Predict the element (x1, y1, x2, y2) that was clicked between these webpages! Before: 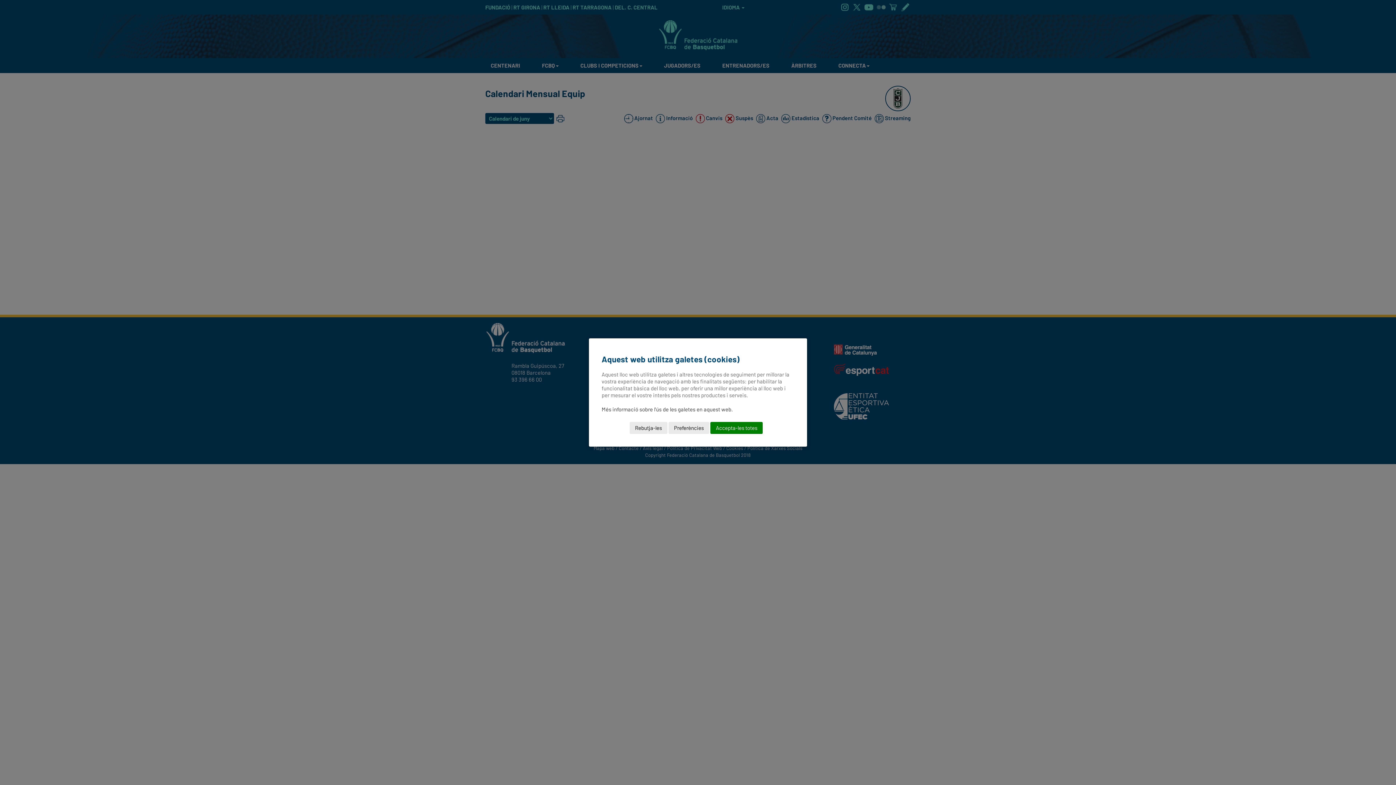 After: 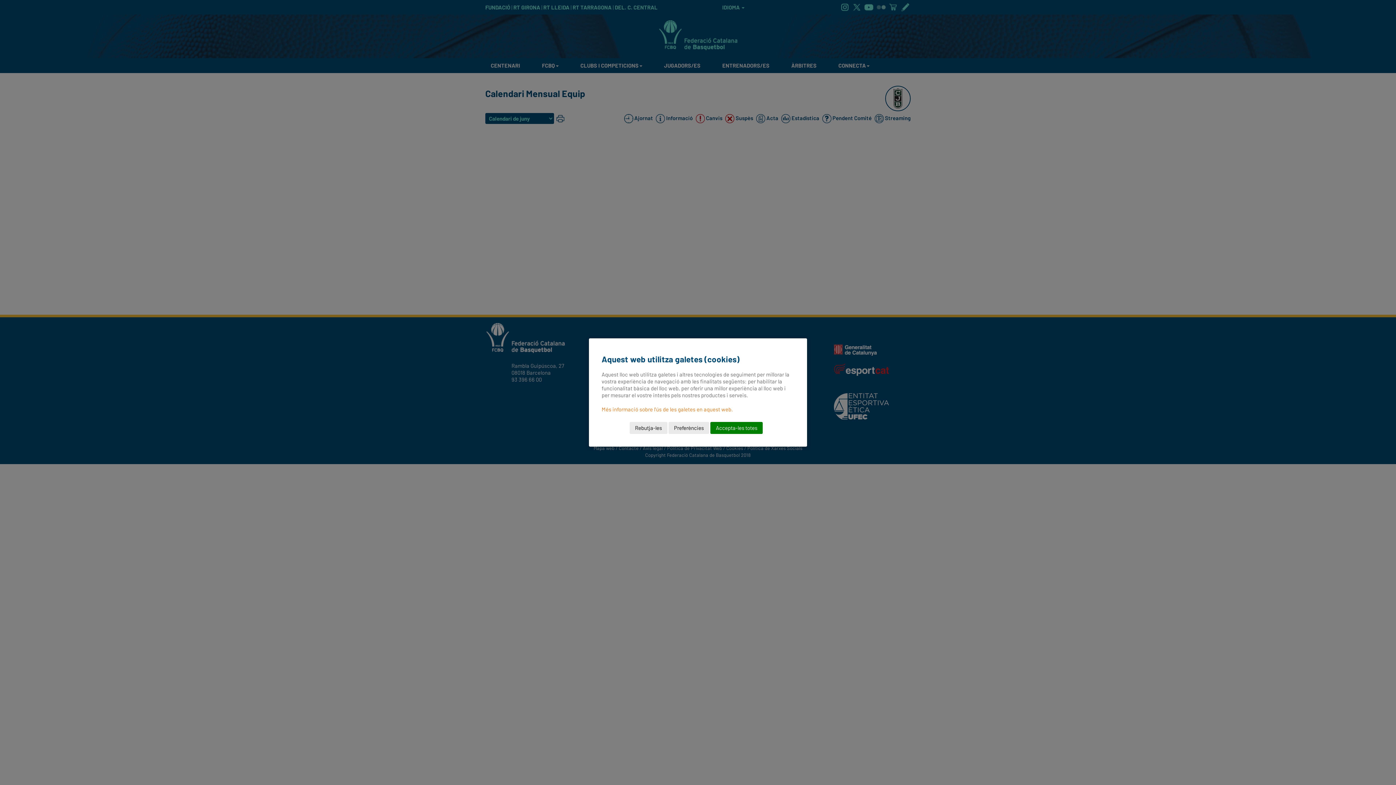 Action: label: Més informació sobre l'ús de les galetes en aquest web. bbox: (601, 406, 733, 412)